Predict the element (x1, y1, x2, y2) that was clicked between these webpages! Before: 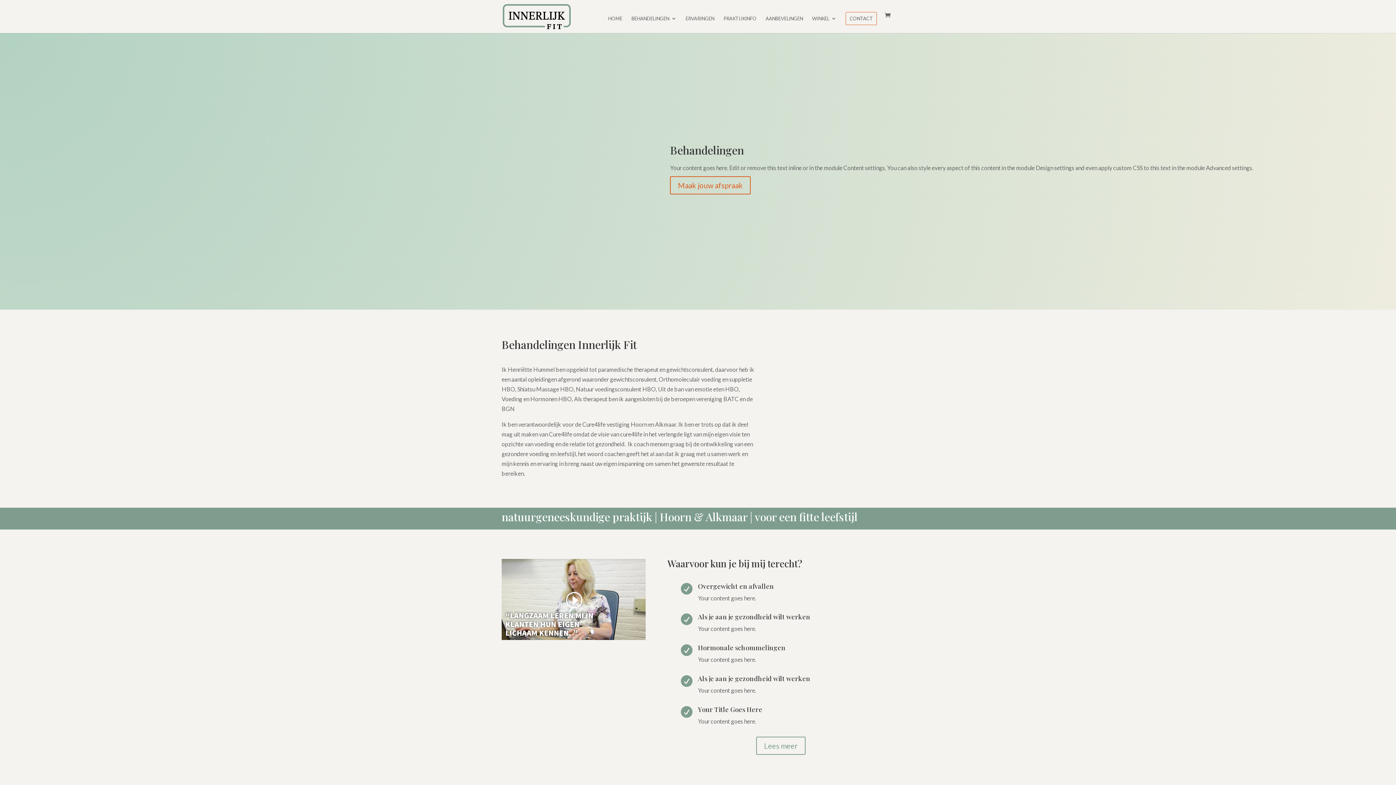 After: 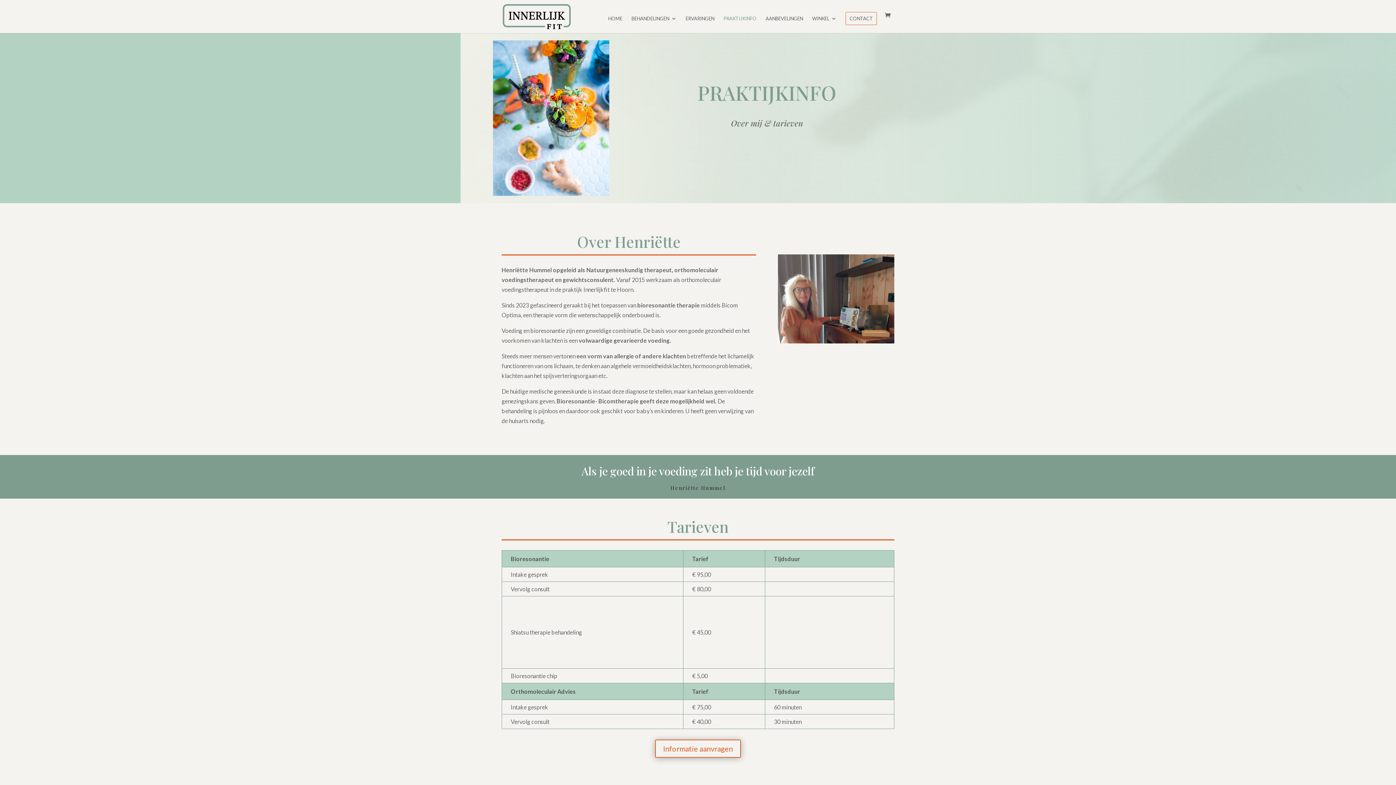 Action: bbox: (723, 16, 756, 33) label: PRAKTIJKINFO